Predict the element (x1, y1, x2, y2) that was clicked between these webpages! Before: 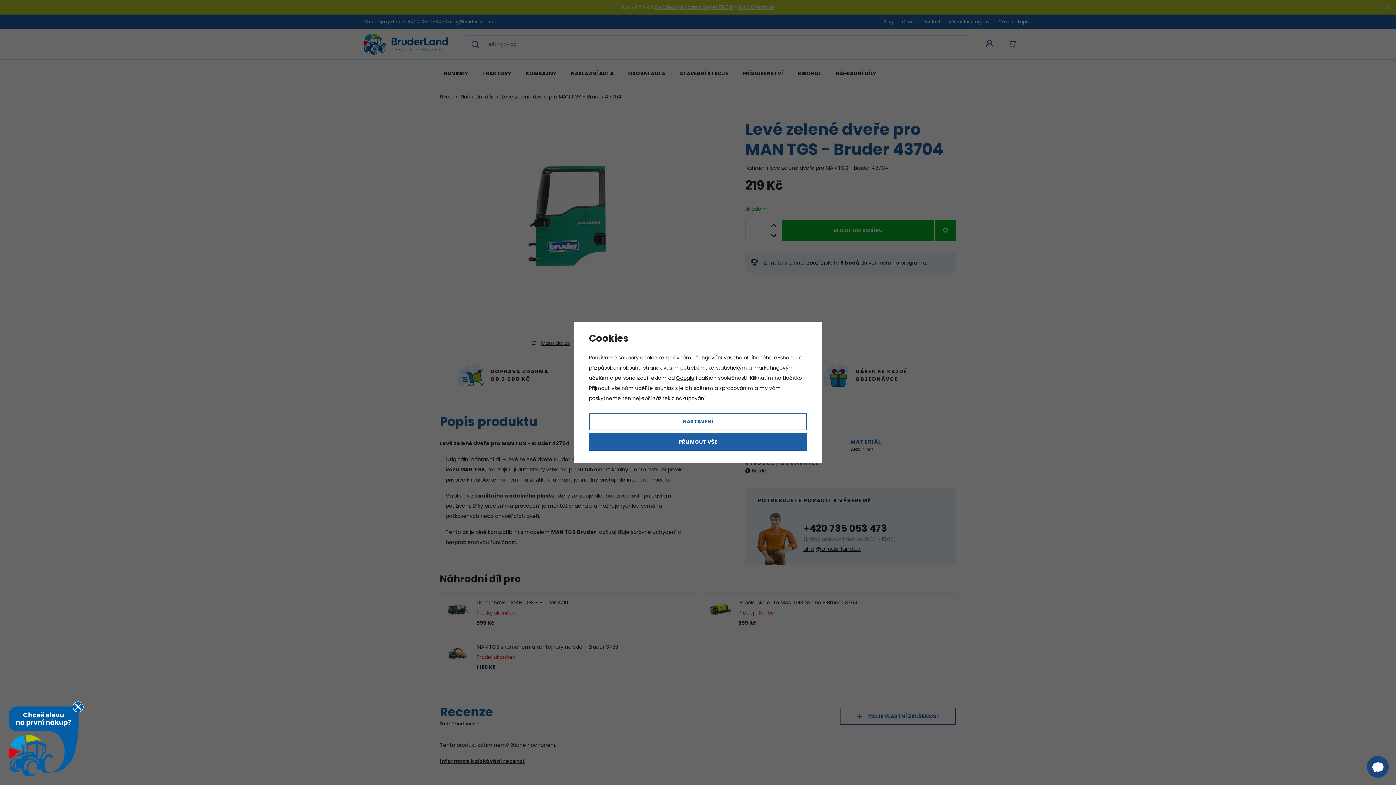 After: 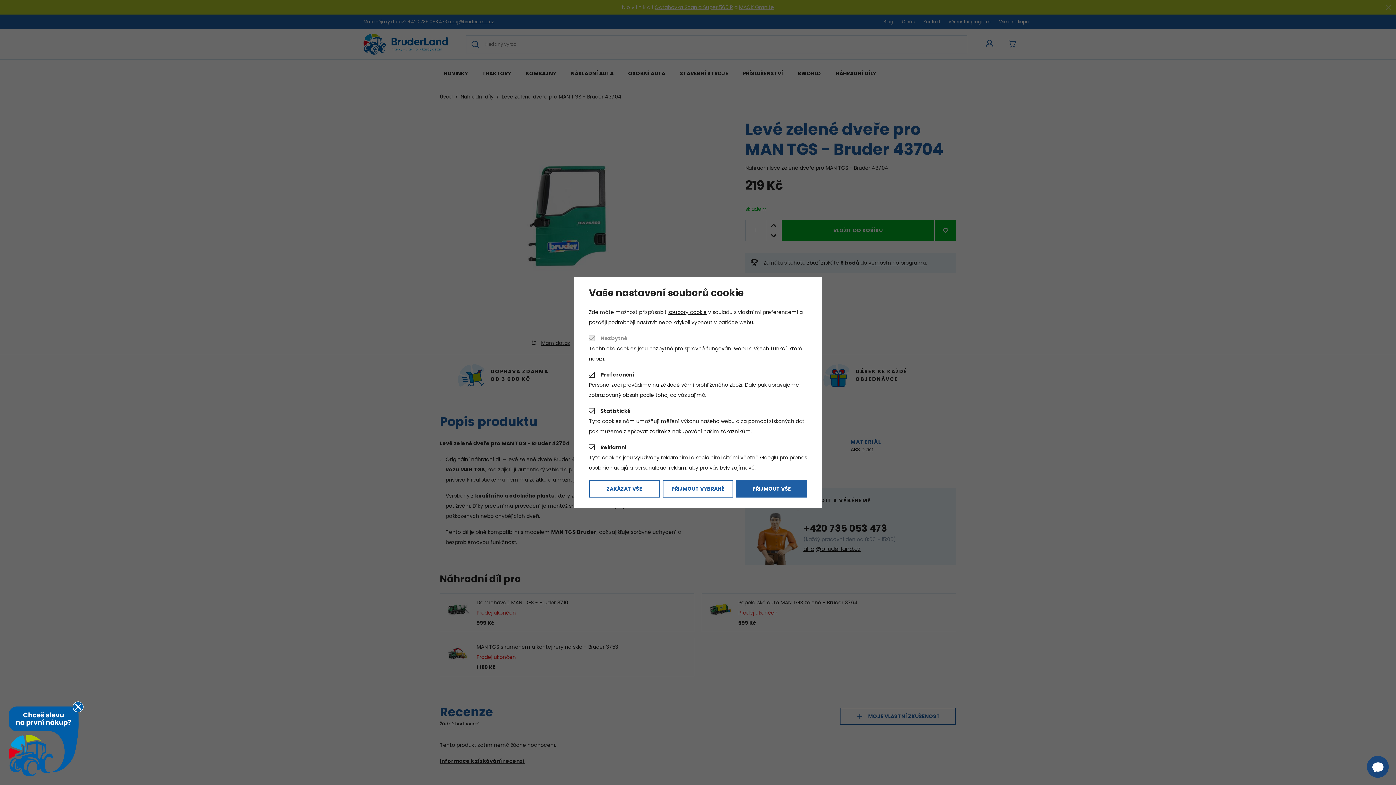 Action: bbox: (589, 413, 807, 430) label: NASTAVENÍ